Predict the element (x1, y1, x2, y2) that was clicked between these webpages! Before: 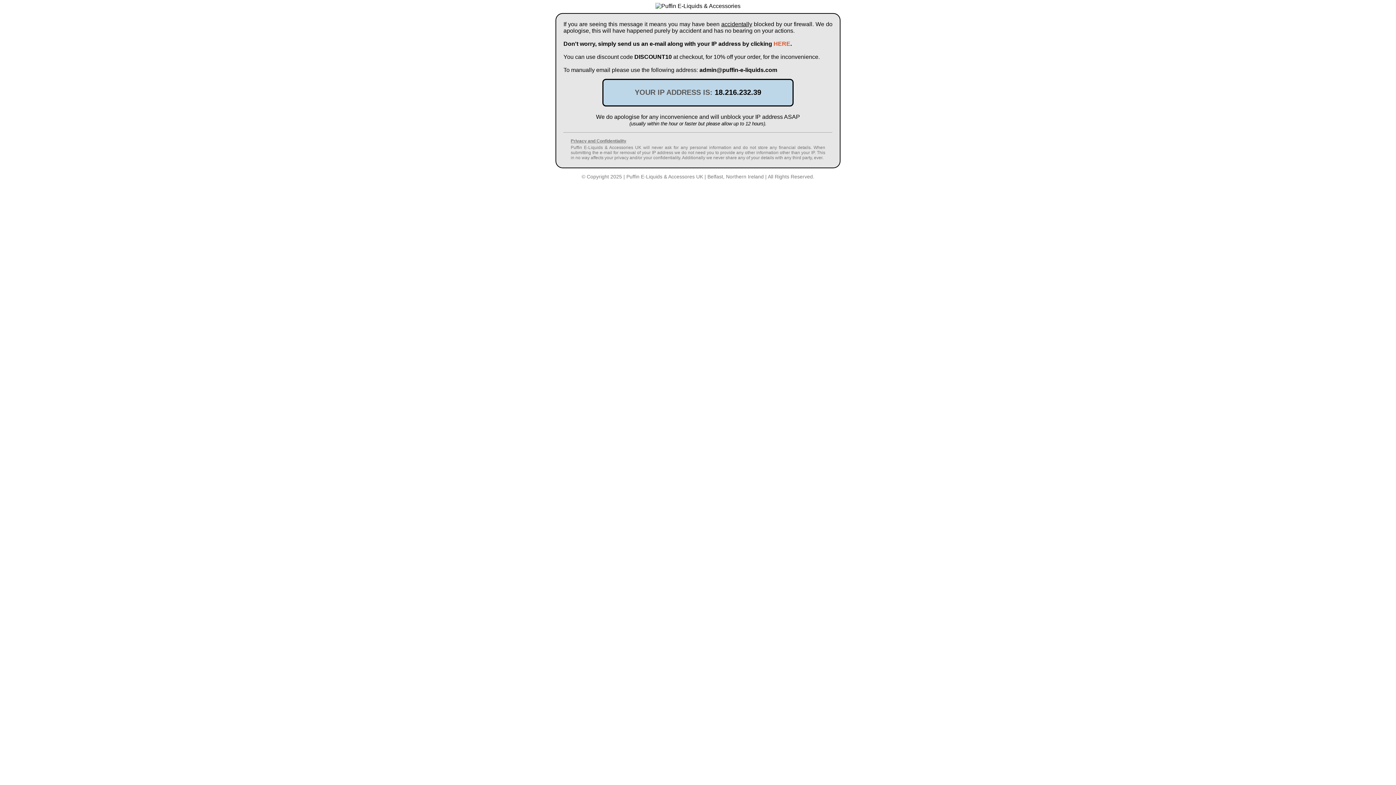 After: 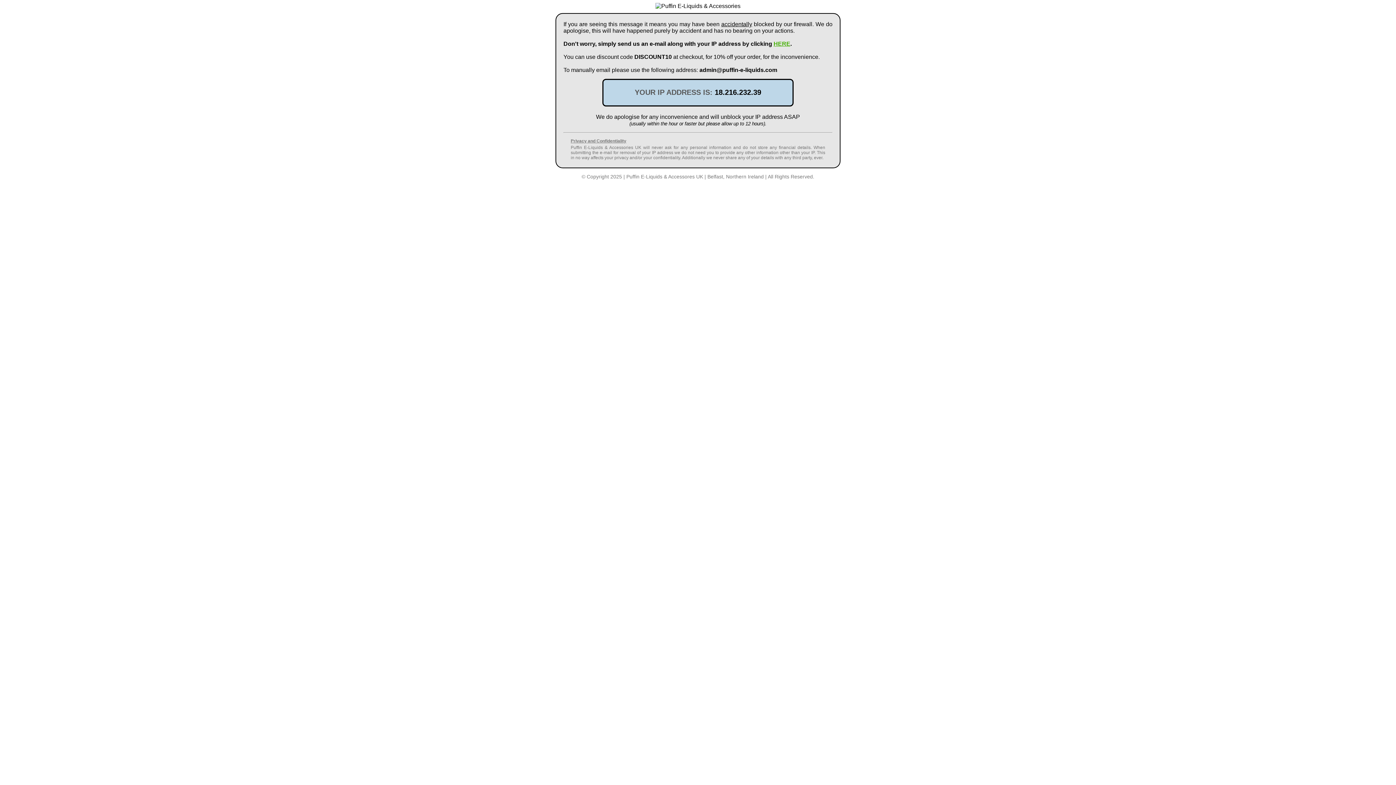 Action: label: HERE bbox: (773, 40, 790, 46)